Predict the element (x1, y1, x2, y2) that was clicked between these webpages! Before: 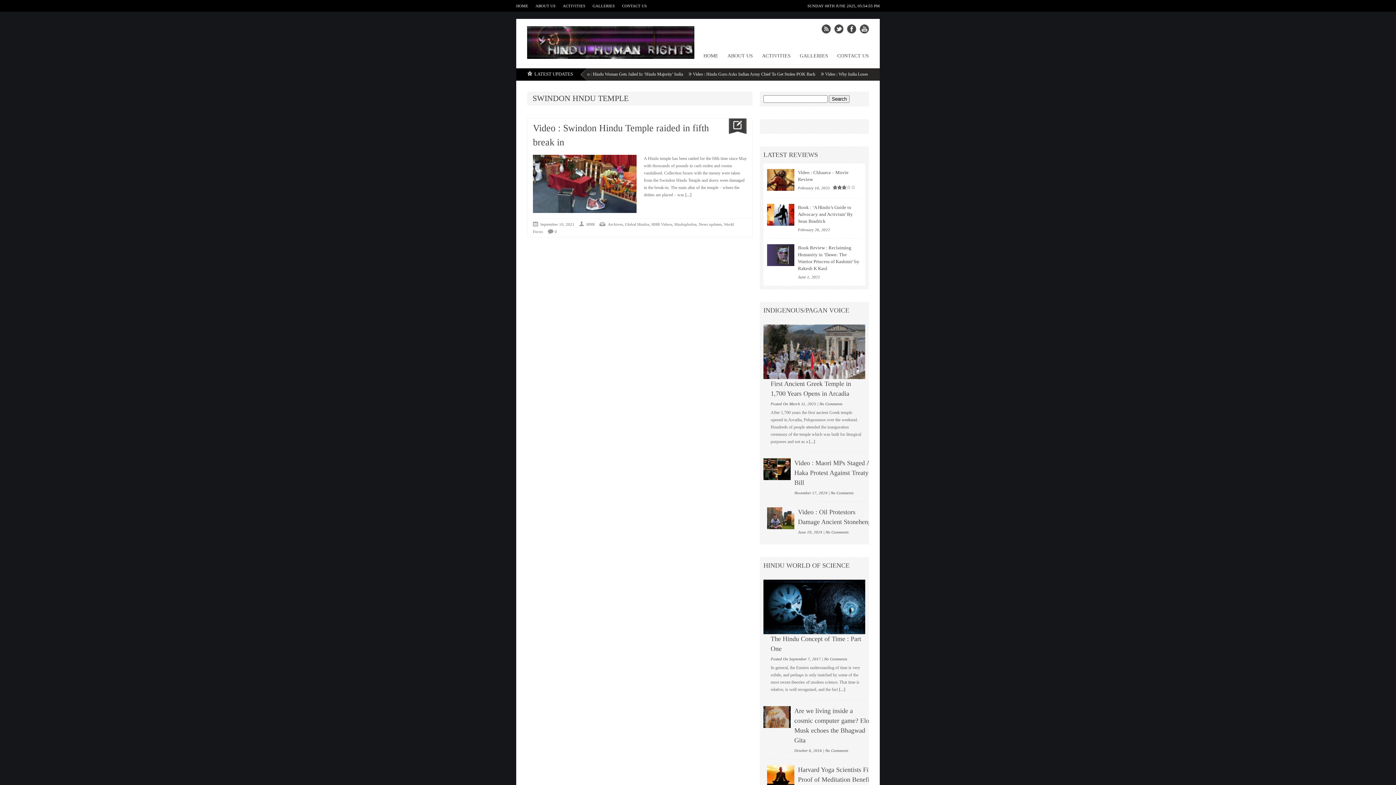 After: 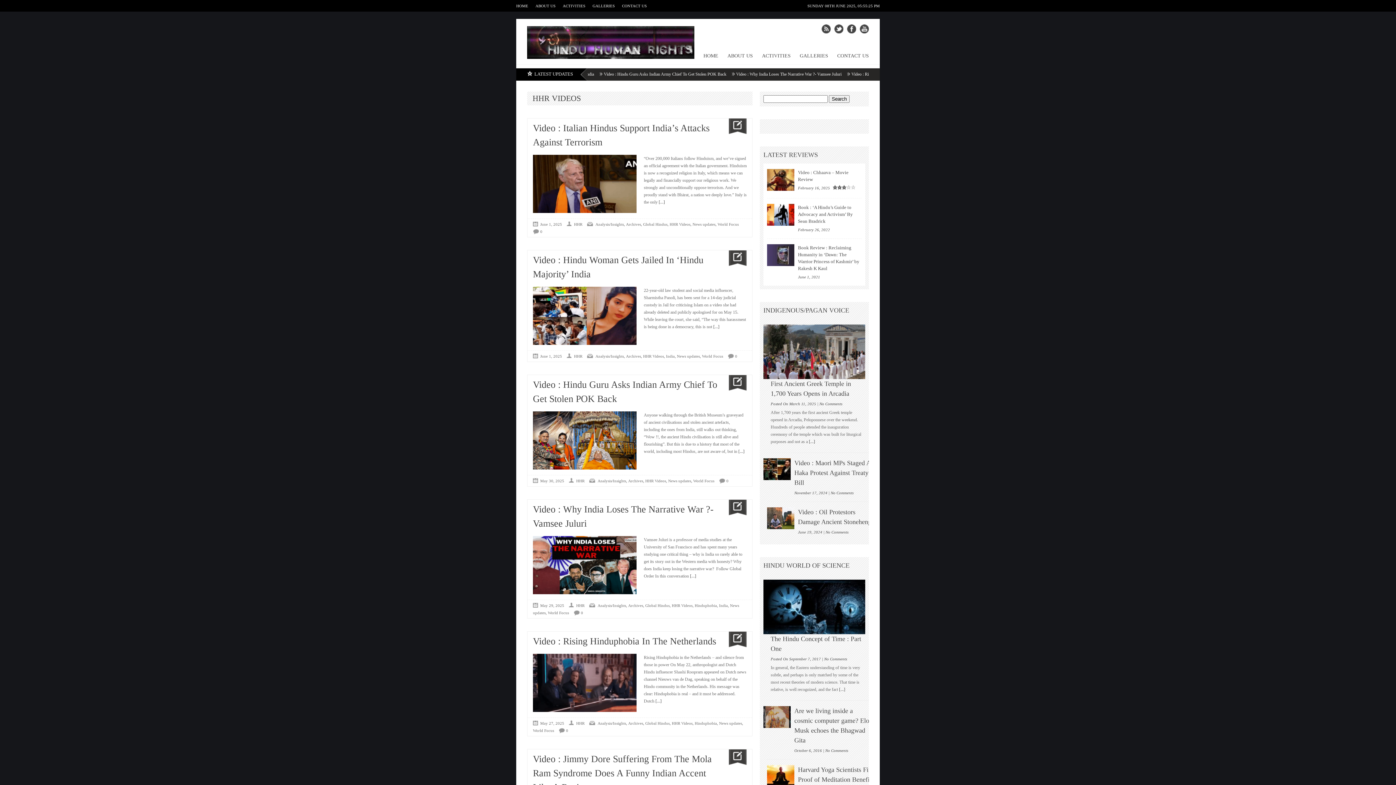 Action: label: HHR Videos bbox: (651, 222, 672, 226)